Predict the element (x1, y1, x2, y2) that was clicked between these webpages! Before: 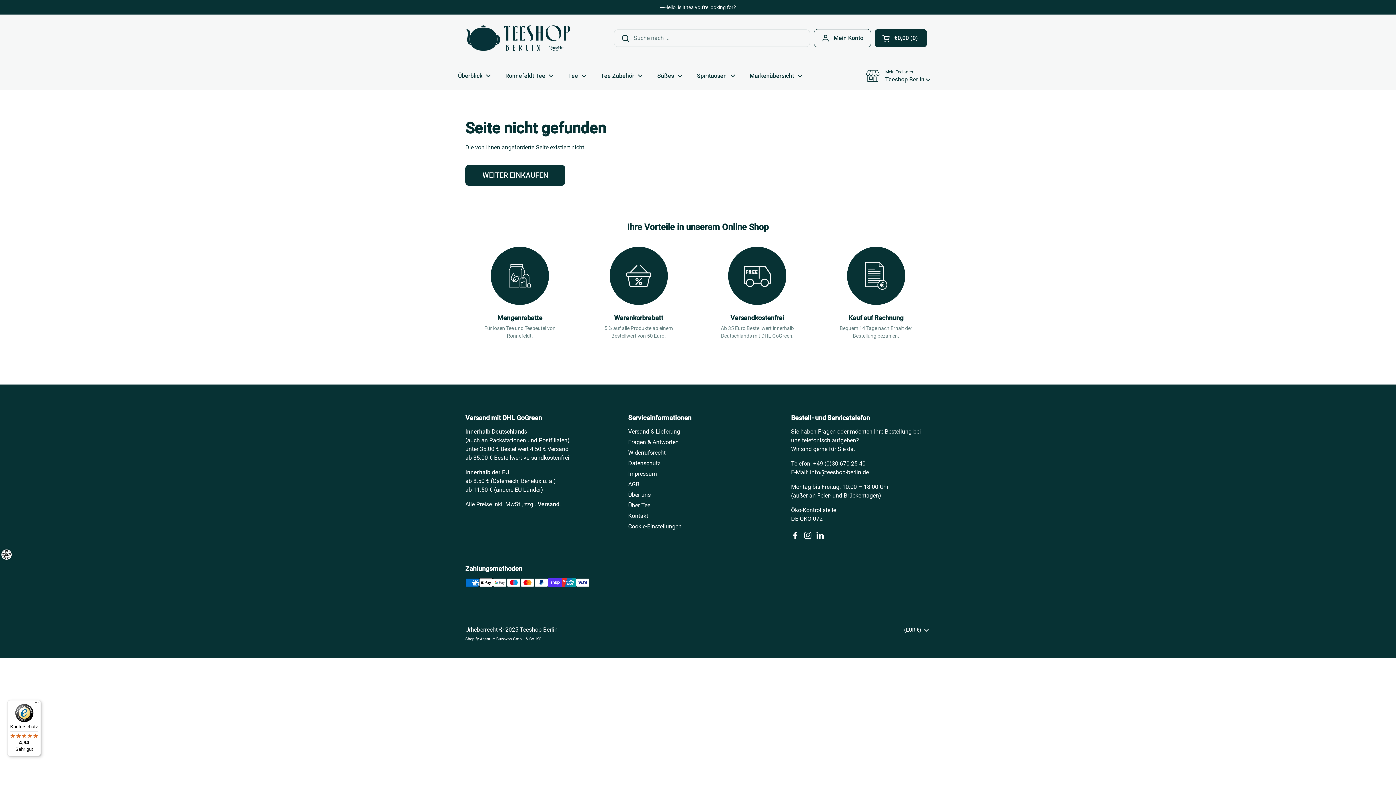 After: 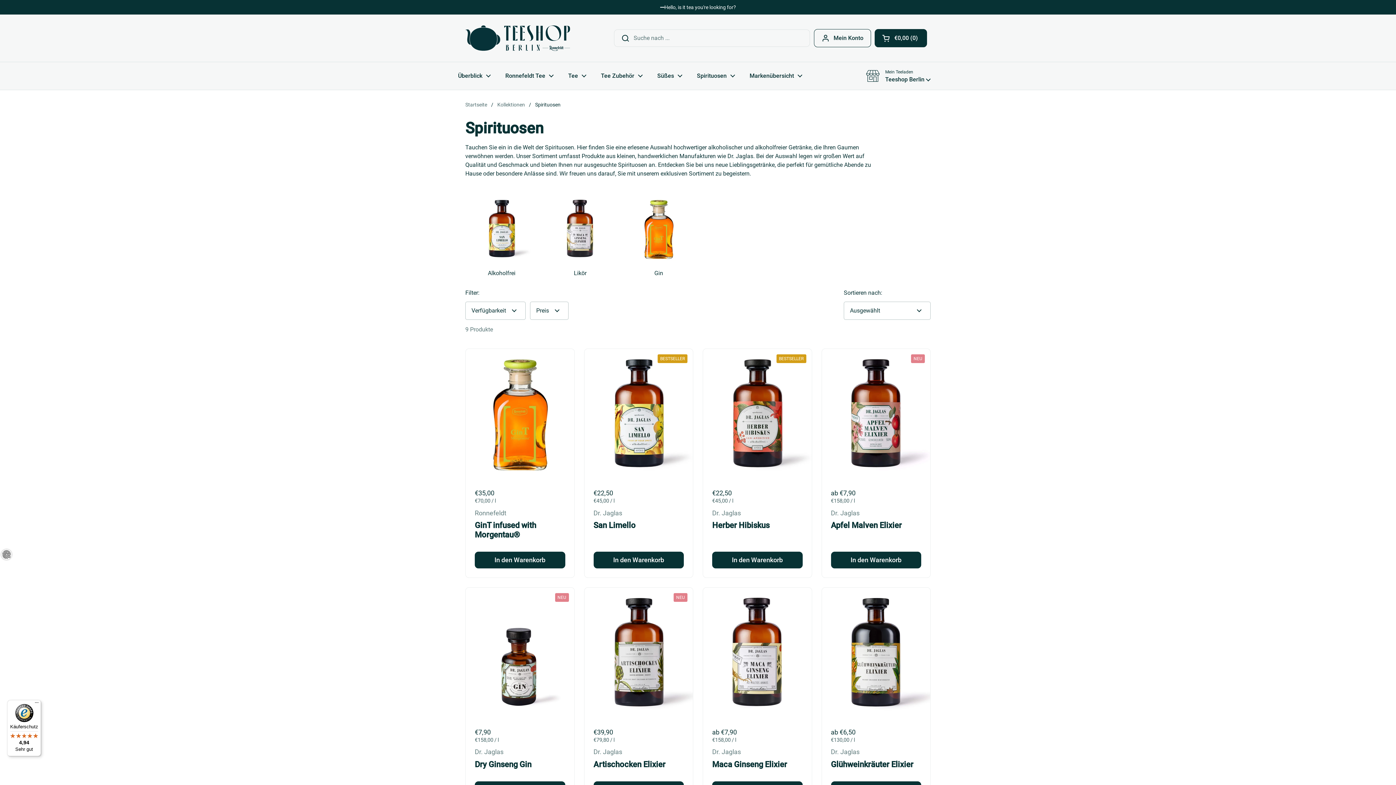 Action: label: Spirituosen bbox: (689, 67, 742, 84)